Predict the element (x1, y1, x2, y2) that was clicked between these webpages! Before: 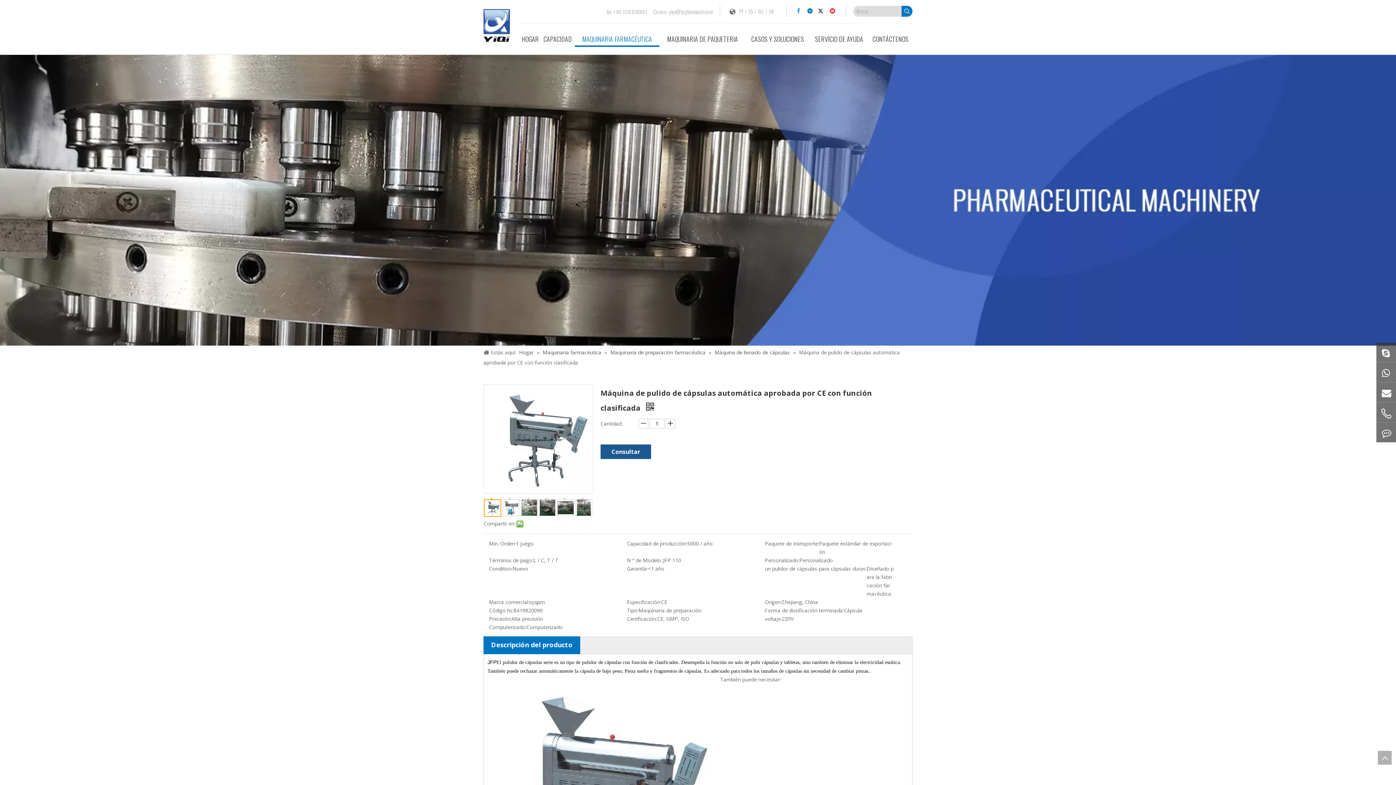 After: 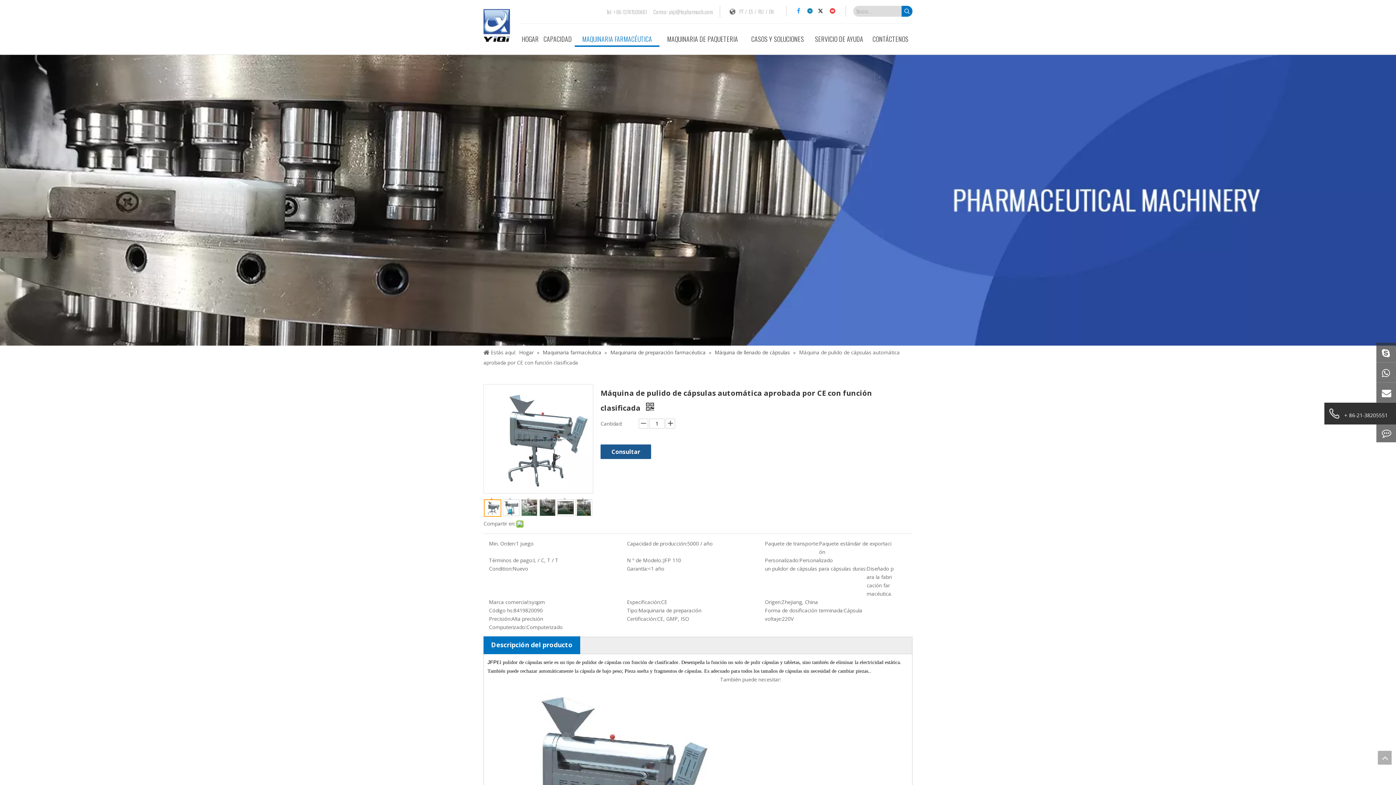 Action: bbox: (1381, 407, 1391, 420) label: + 86-21-38205551